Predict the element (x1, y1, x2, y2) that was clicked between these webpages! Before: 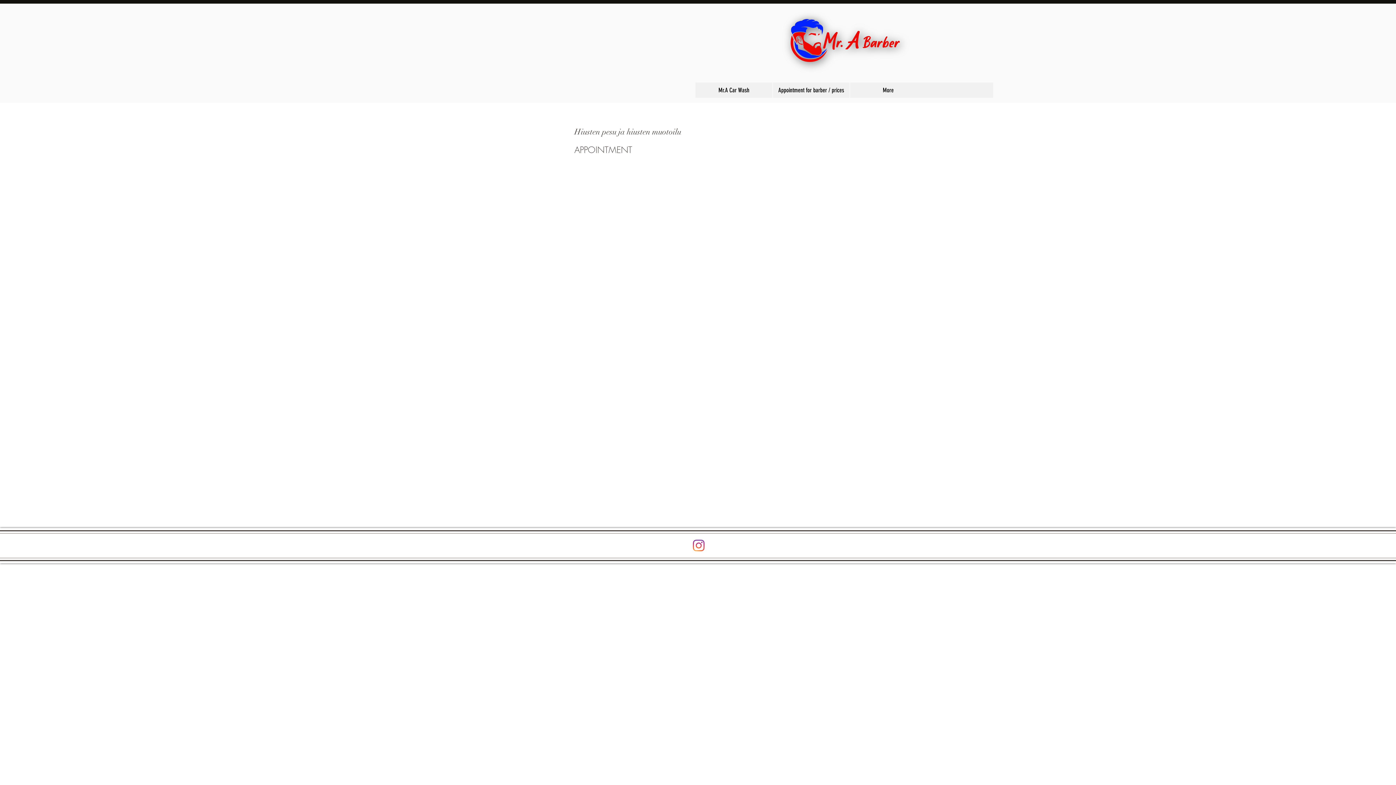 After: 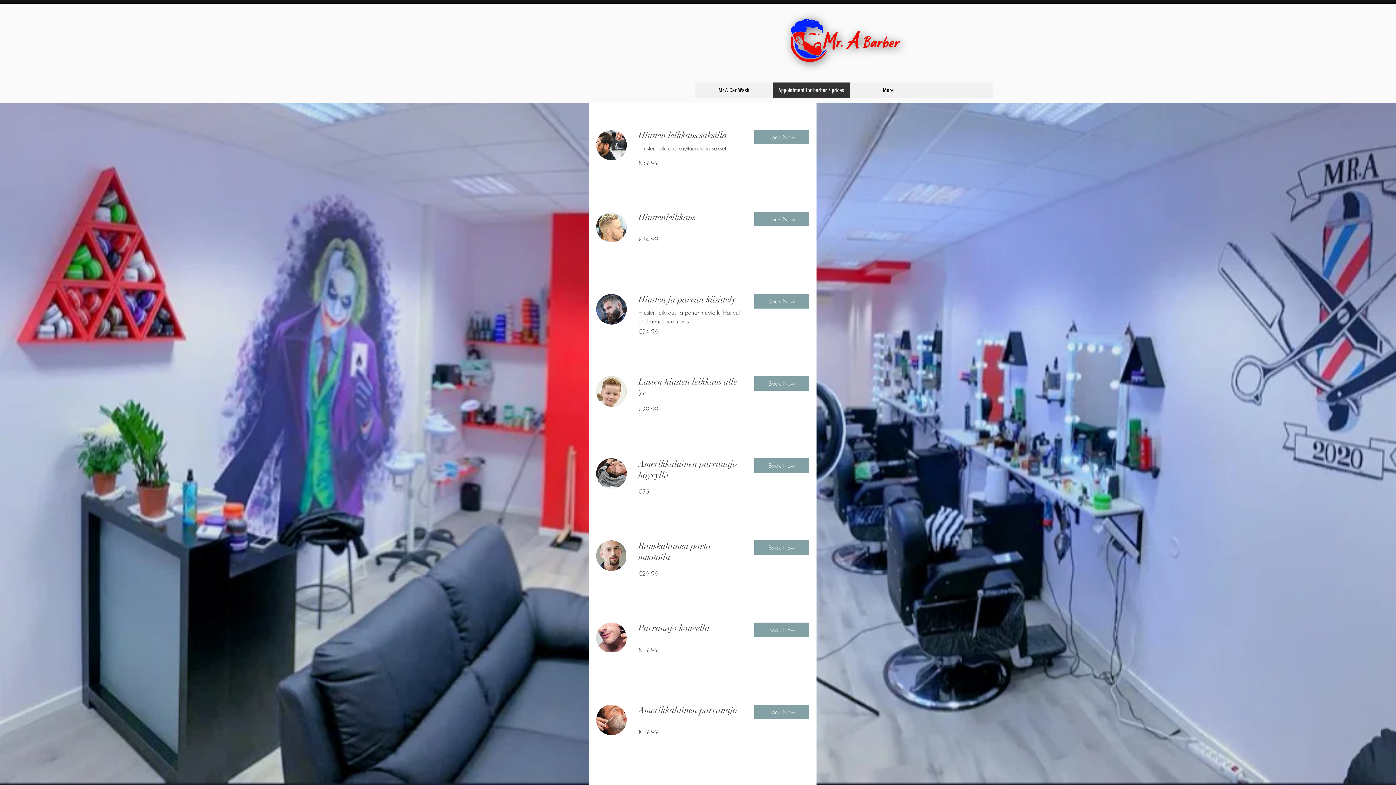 Action: label: Appointment for barber / prices bbox: (772, 82, 849, 97)